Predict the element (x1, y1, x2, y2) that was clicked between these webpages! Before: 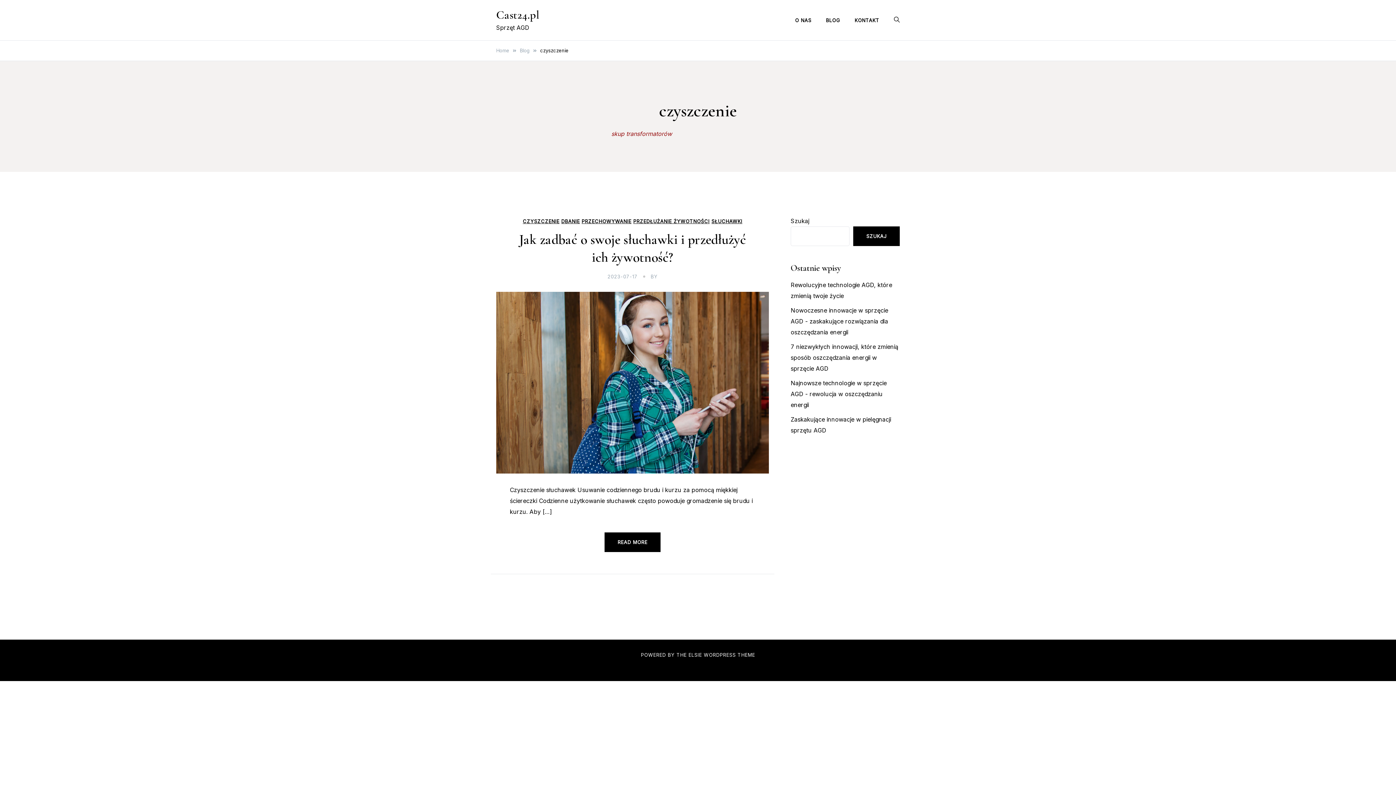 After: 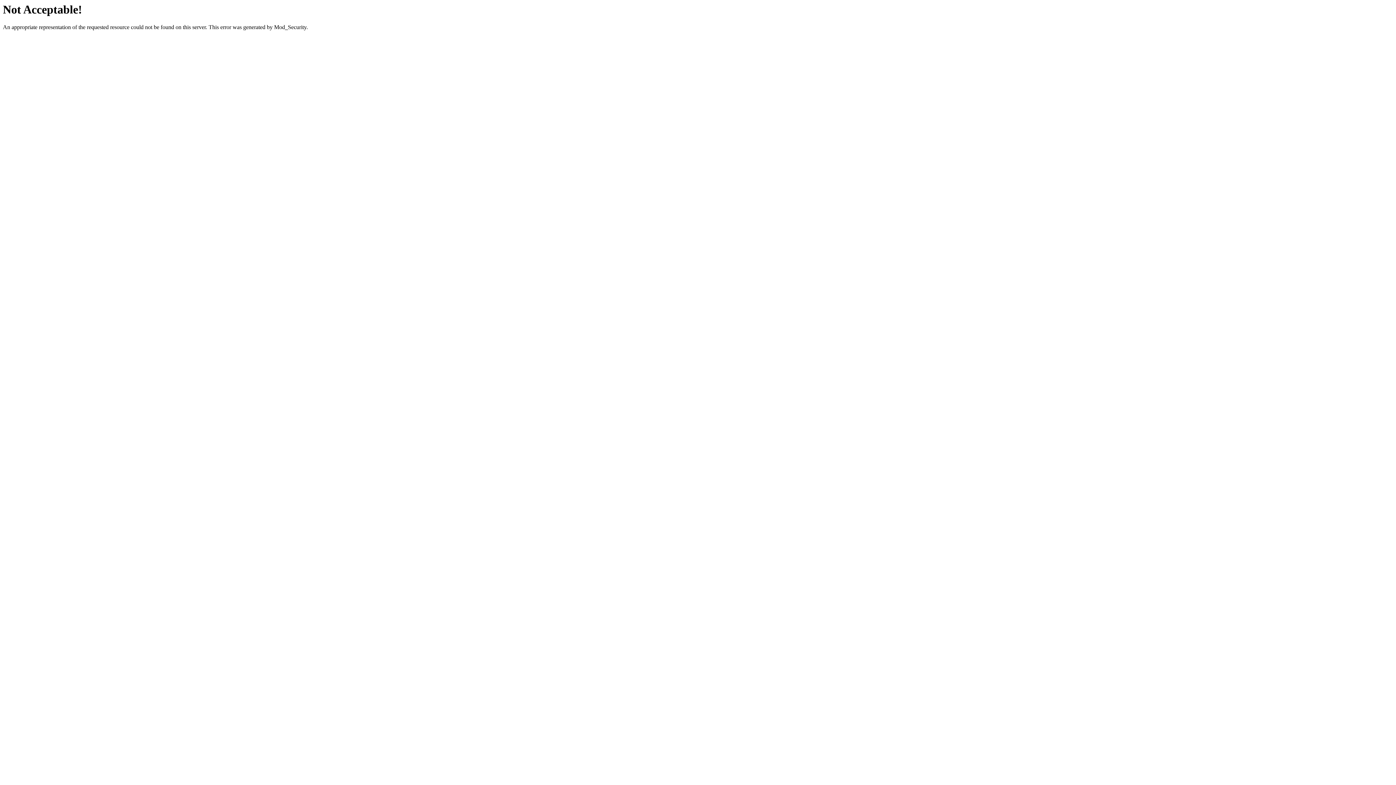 Action: bbox: (688, 652, 702, 658) label: ELSIE